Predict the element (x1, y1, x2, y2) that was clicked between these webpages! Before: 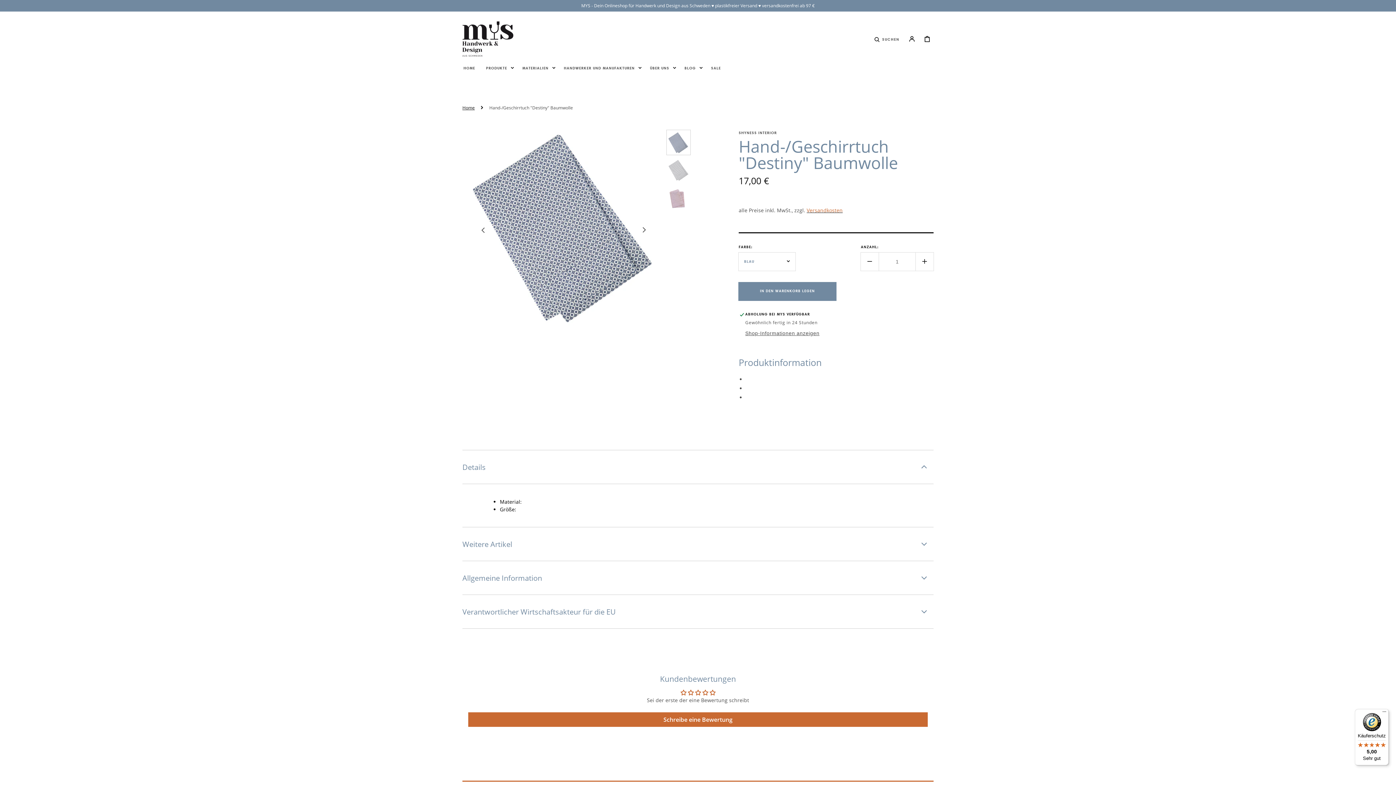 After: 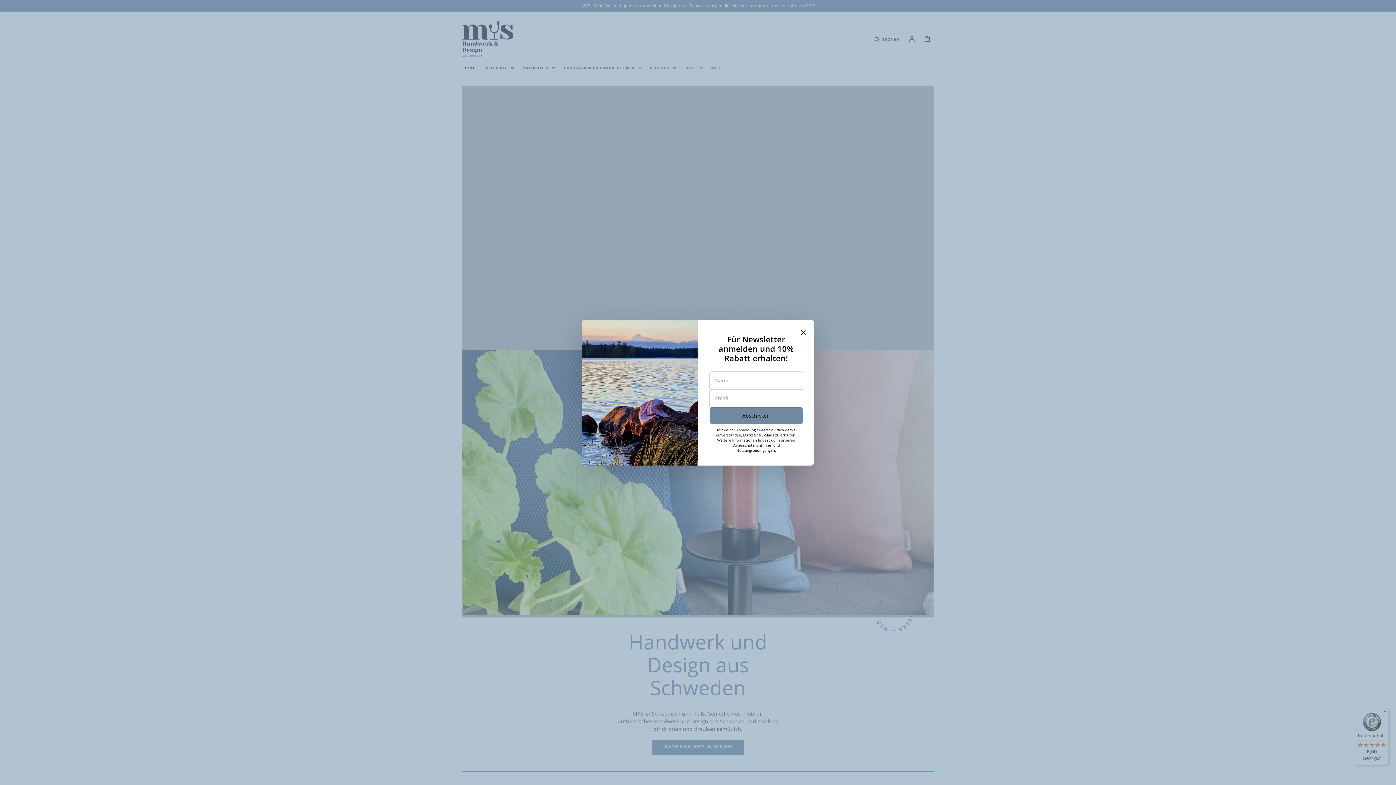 Action: bbox: (462, 21, 513, 56)